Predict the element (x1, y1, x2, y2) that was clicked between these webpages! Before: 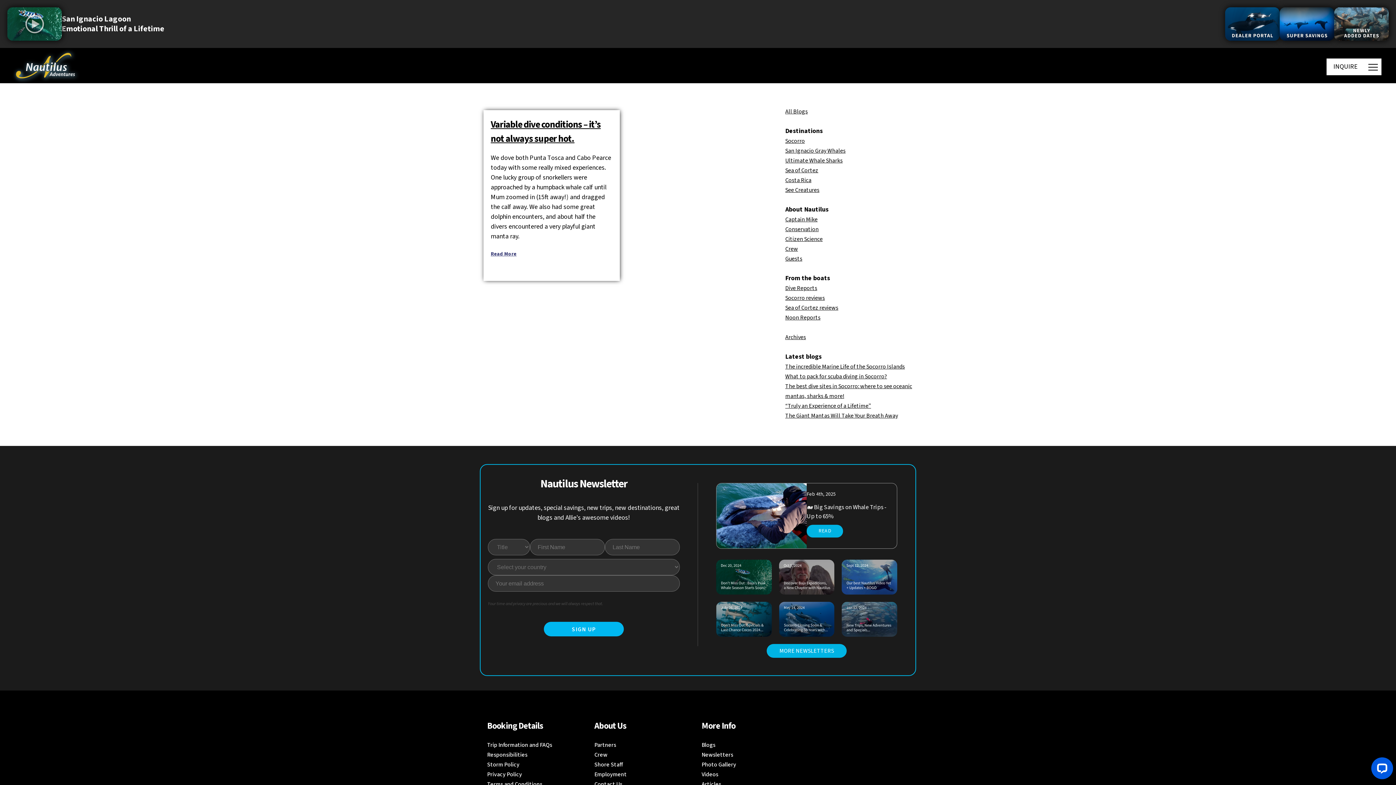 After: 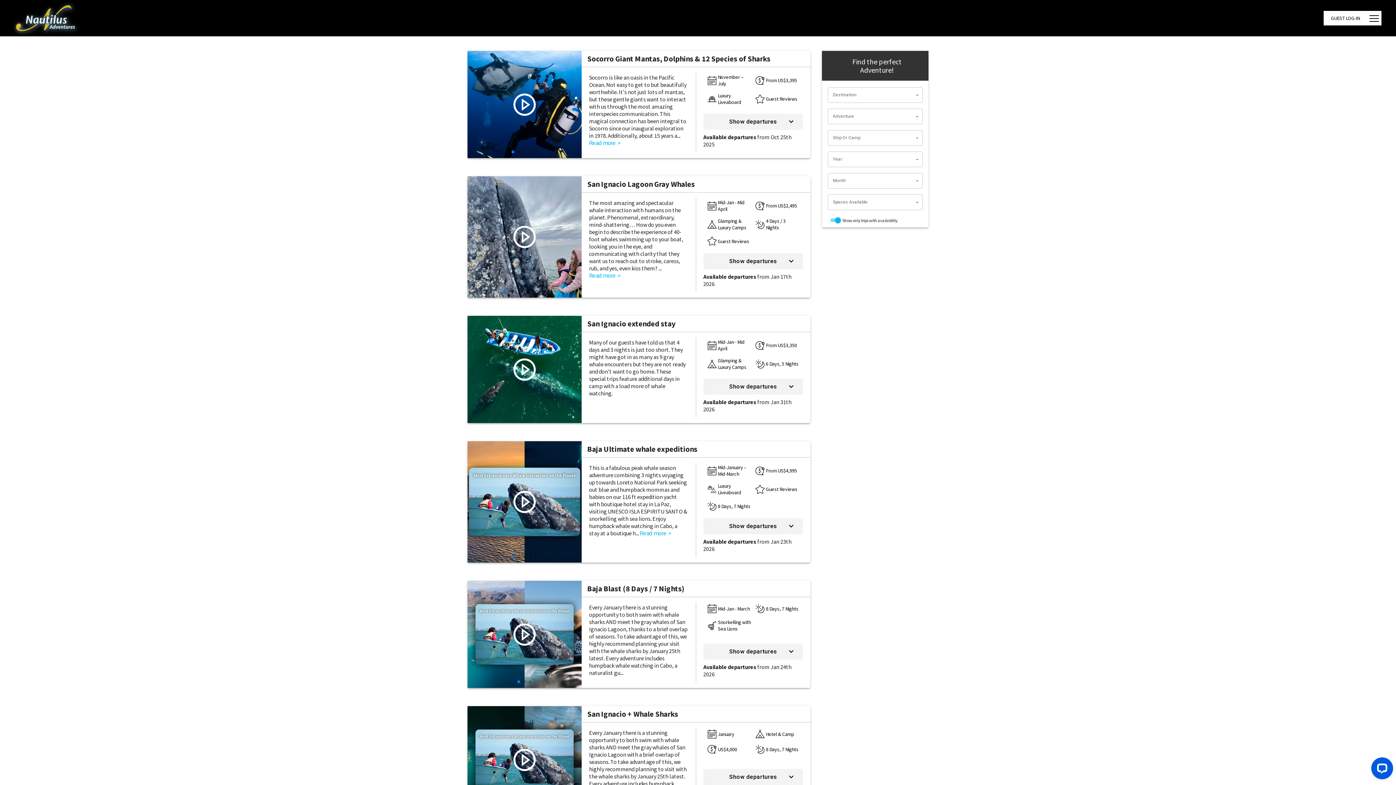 Action: bbox: (1326, 58, 1365, 75) label: INQUIRE